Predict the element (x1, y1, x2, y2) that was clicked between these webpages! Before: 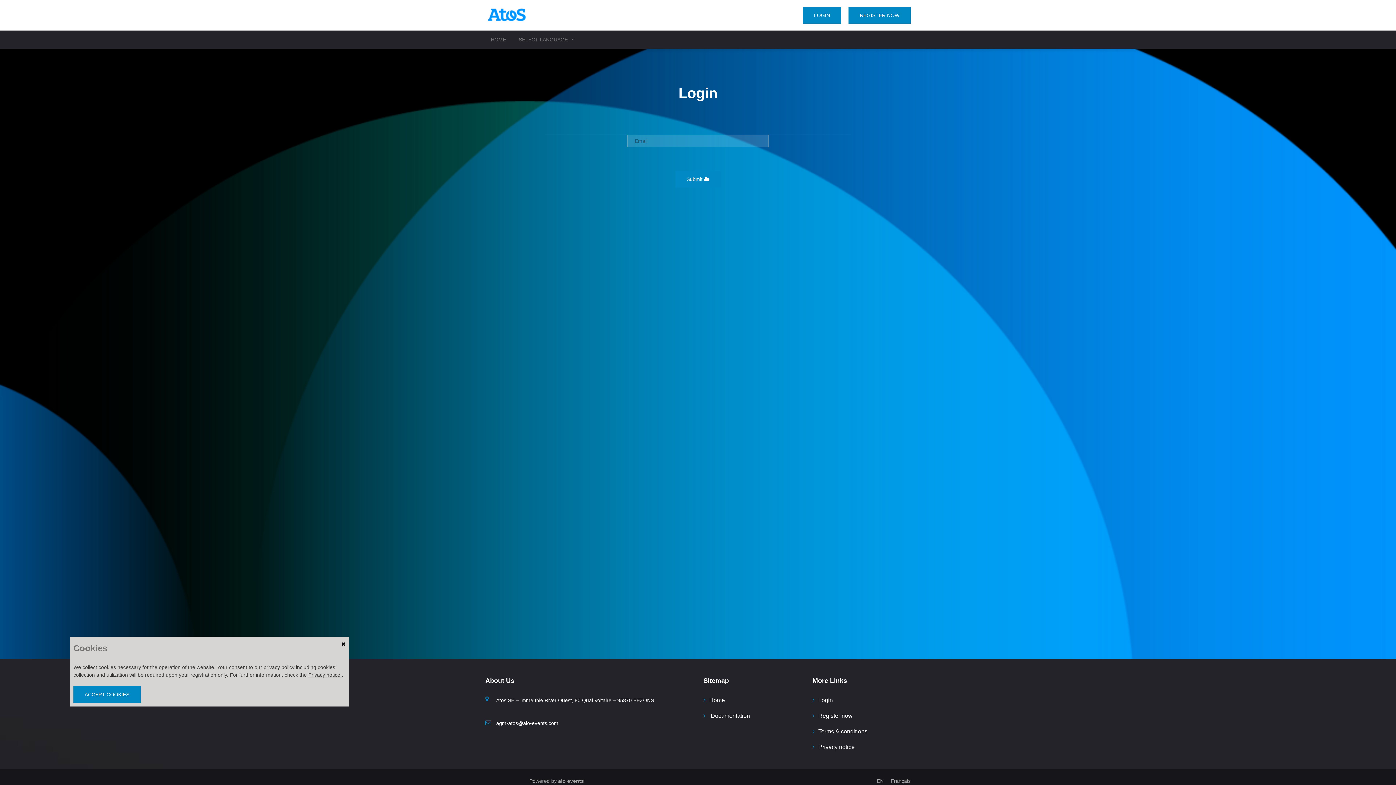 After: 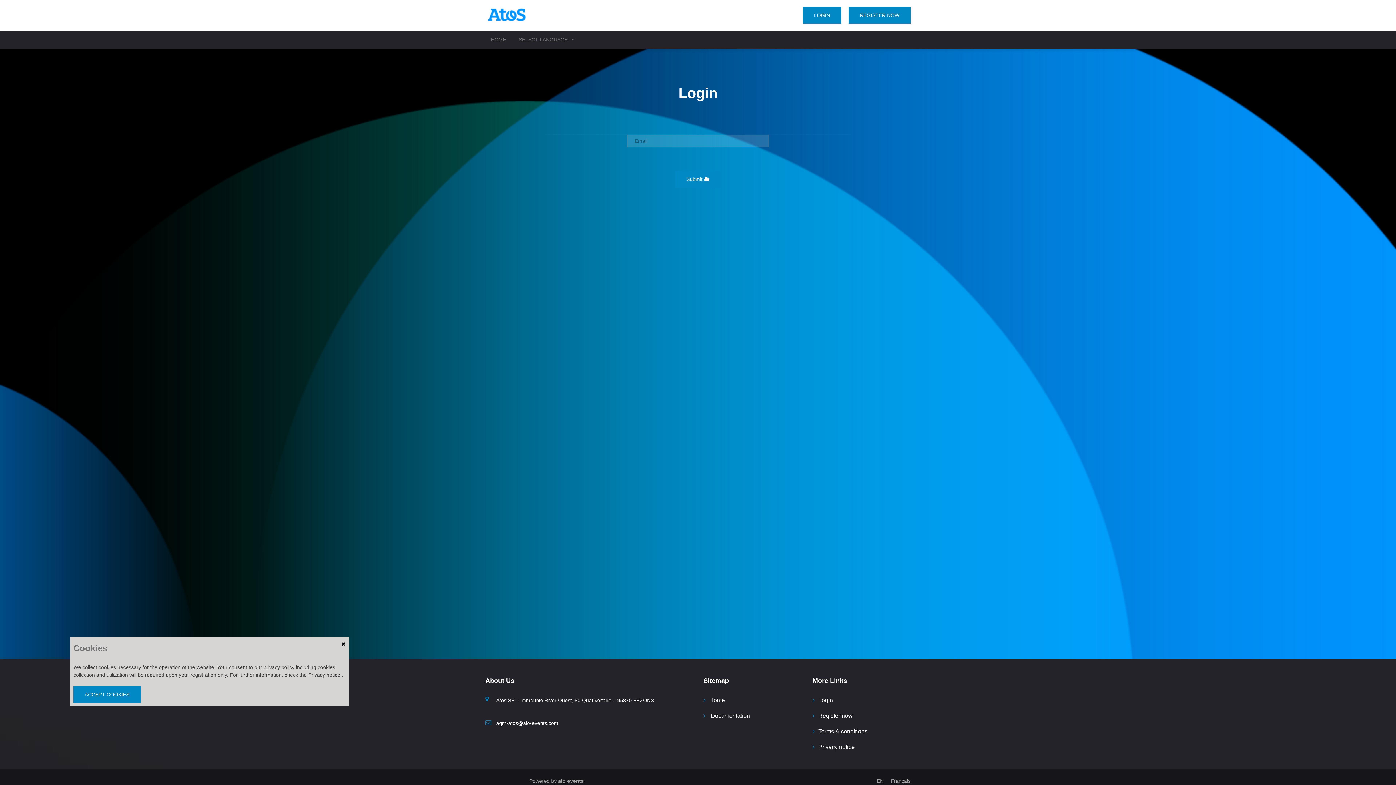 Action: label: Login bbox: (818, 697, 833, 703)